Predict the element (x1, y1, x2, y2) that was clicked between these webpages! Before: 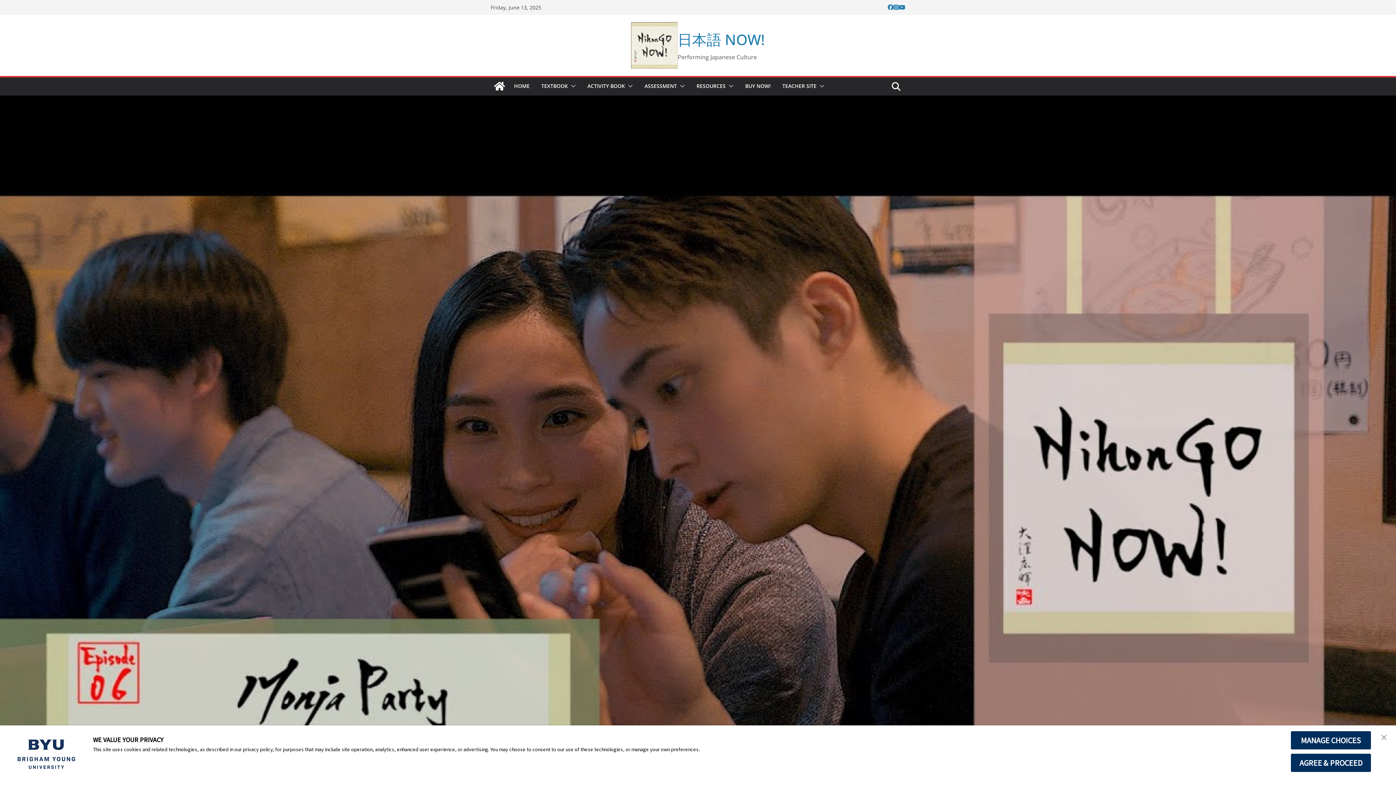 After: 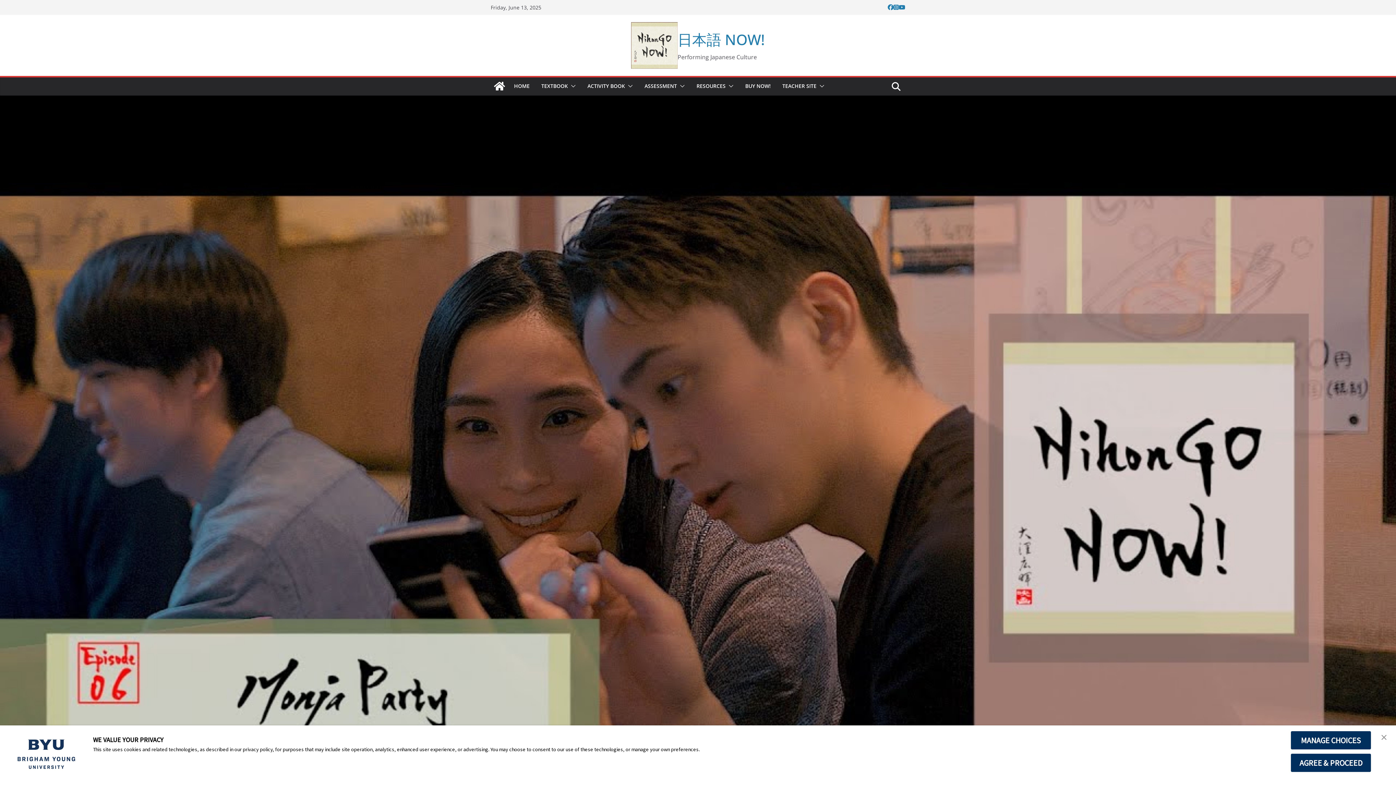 Action: bbox: (898, 2, 905, 12)